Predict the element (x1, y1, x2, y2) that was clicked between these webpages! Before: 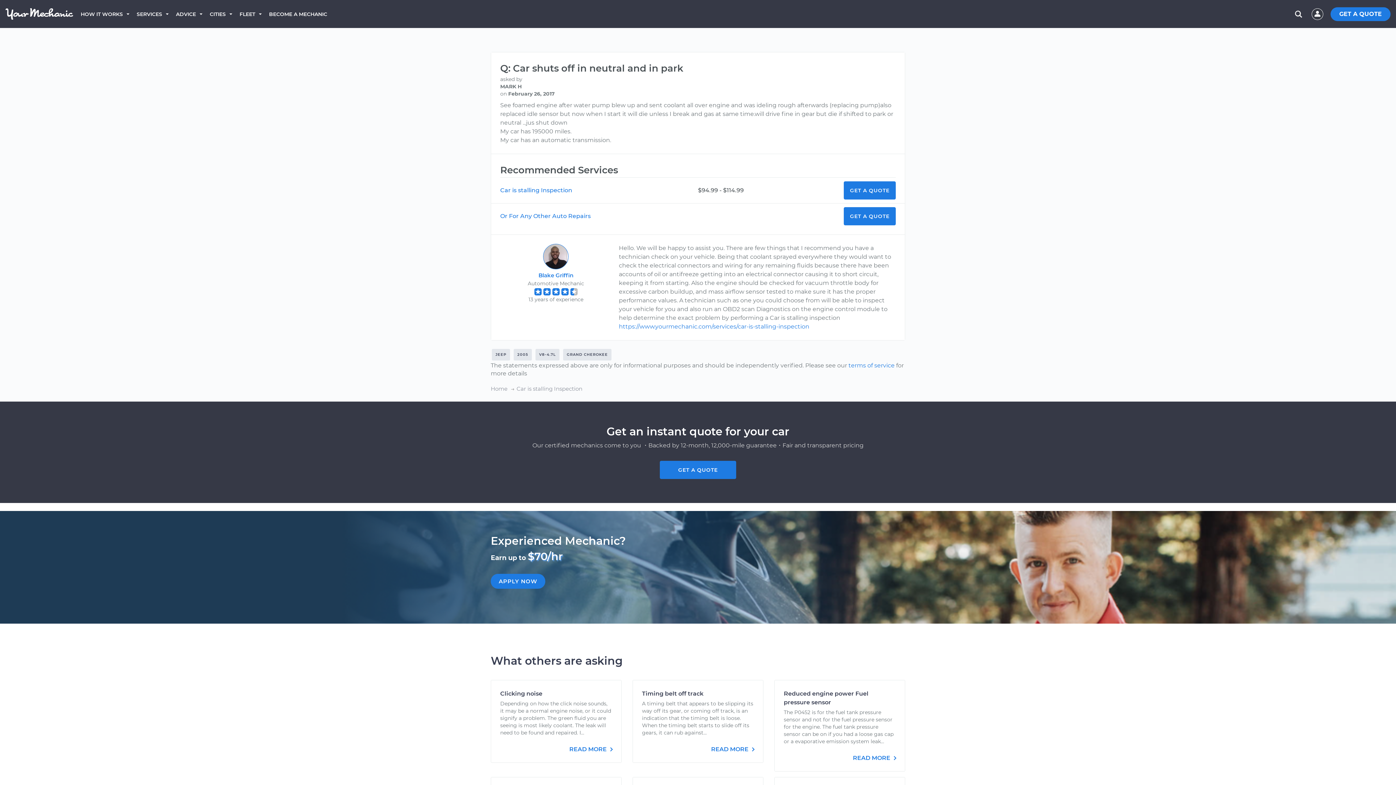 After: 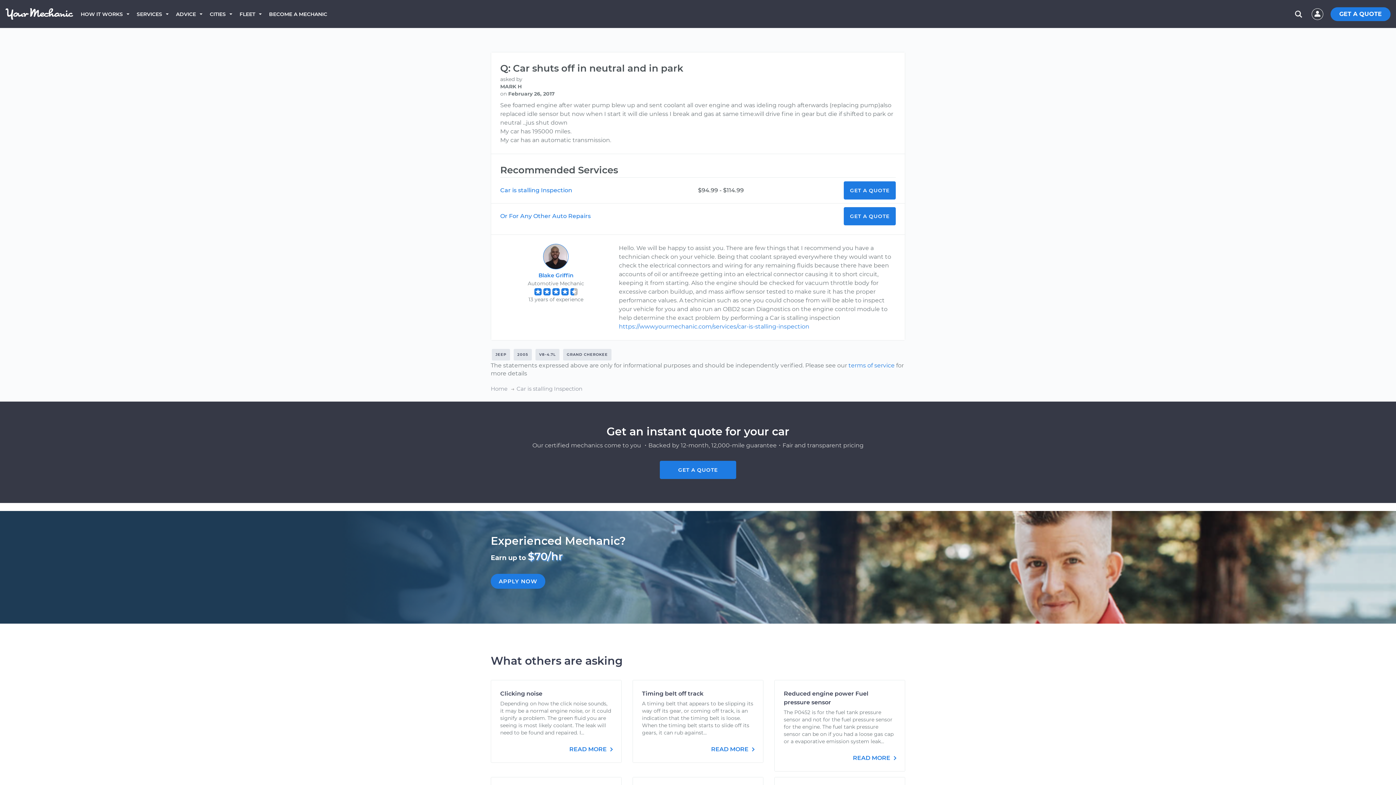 Action: bbox: (538, 272, 573, 278) label: Blake Griffin